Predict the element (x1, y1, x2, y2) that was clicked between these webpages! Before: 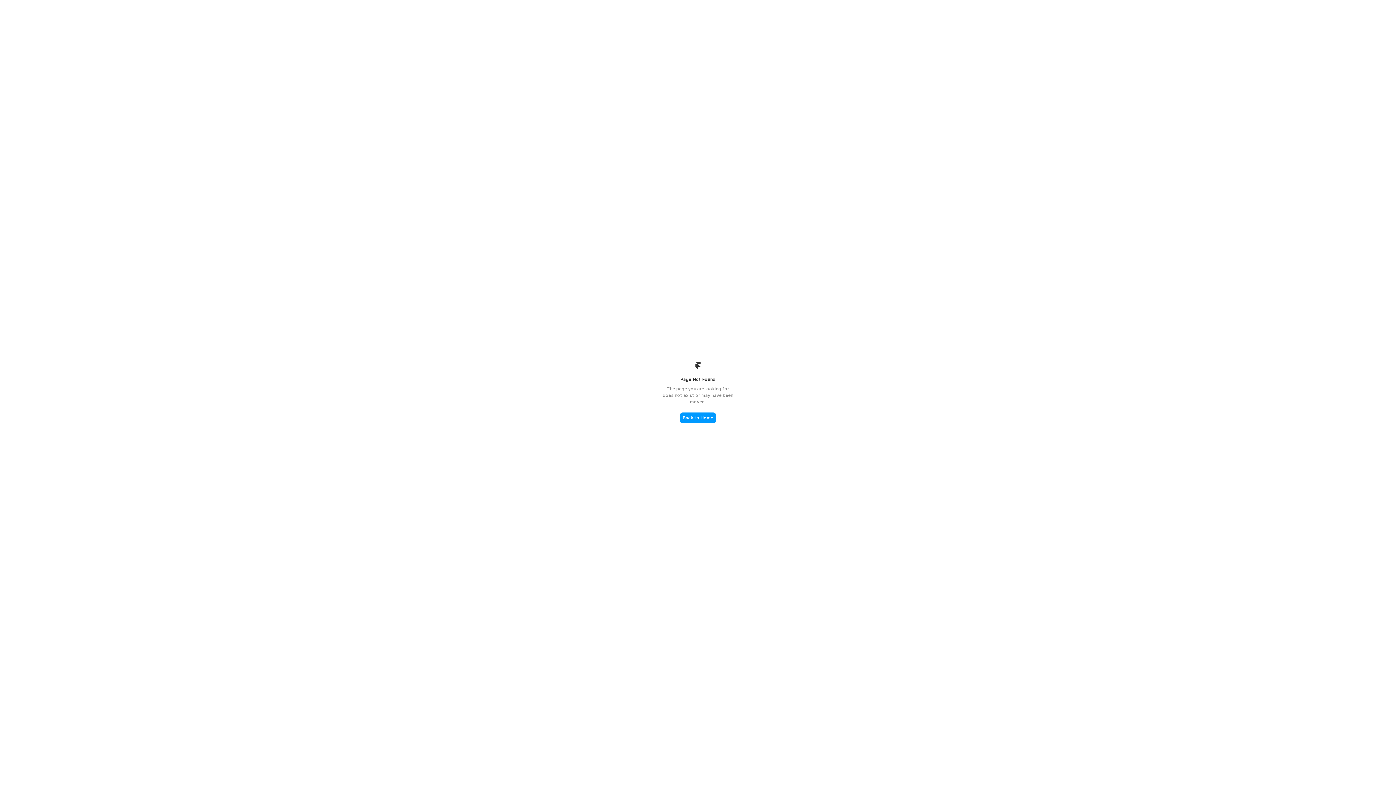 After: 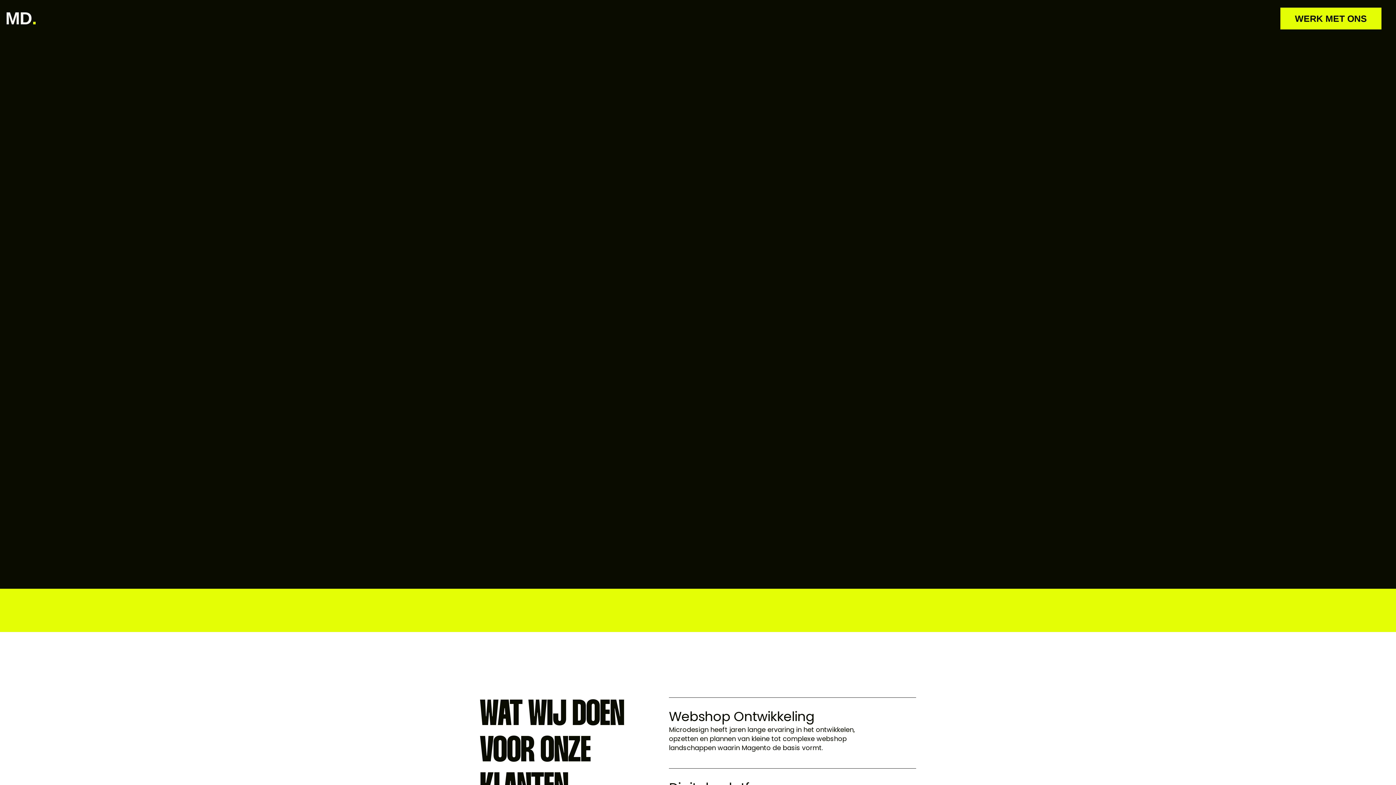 Action: bbox: (680, 412, 716, 423) label: Back to Home